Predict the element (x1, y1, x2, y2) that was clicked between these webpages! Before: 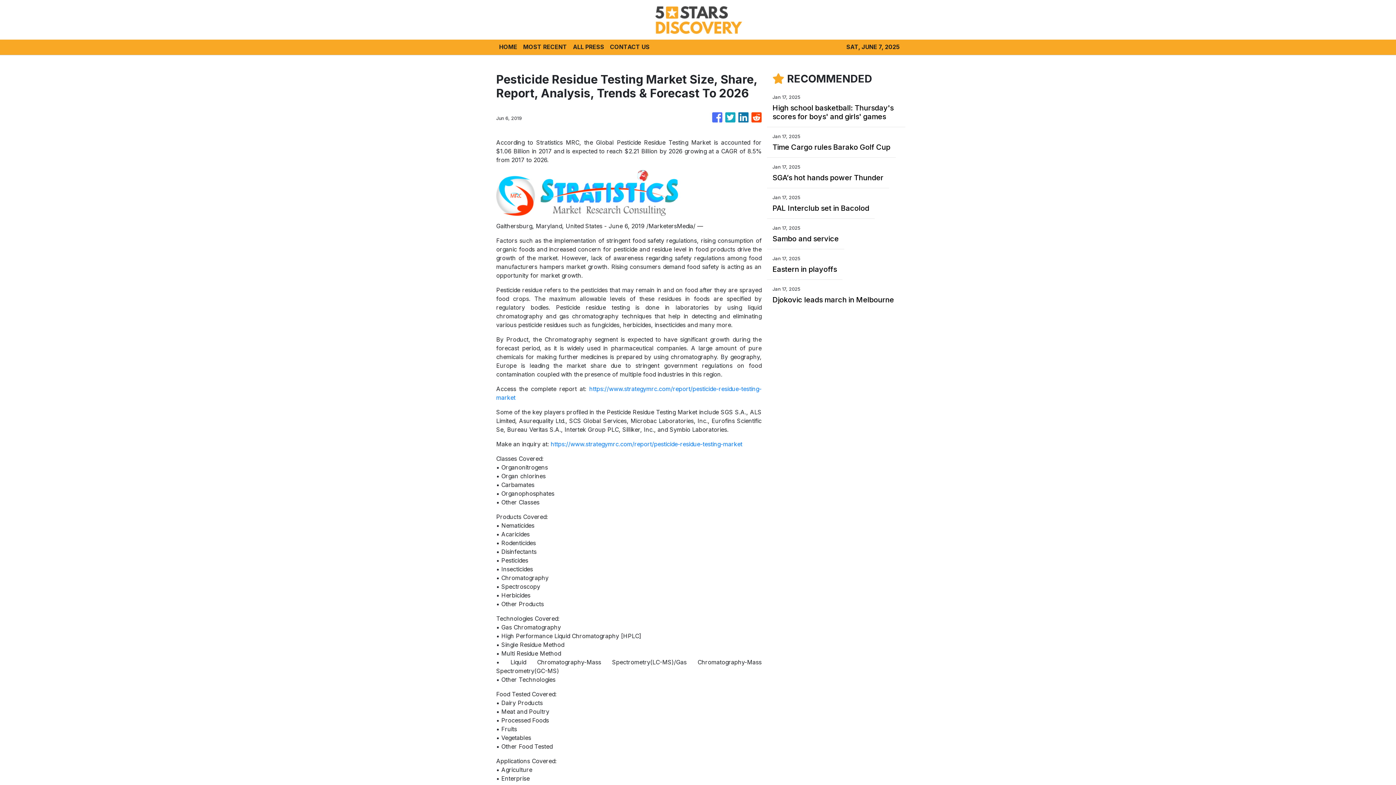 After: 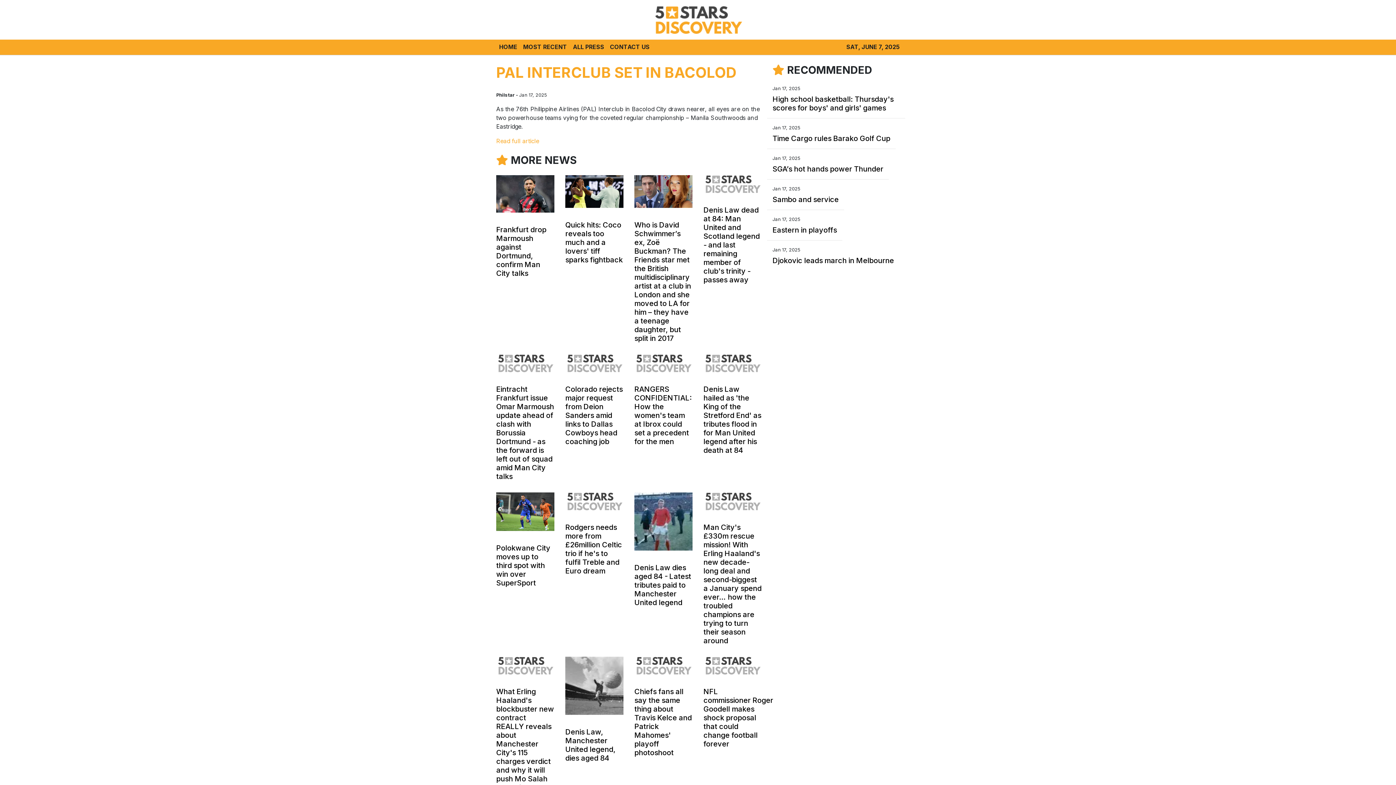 Action: label: PAL Interclub set in Bacolod bbox: (772, 204, 869, 212)